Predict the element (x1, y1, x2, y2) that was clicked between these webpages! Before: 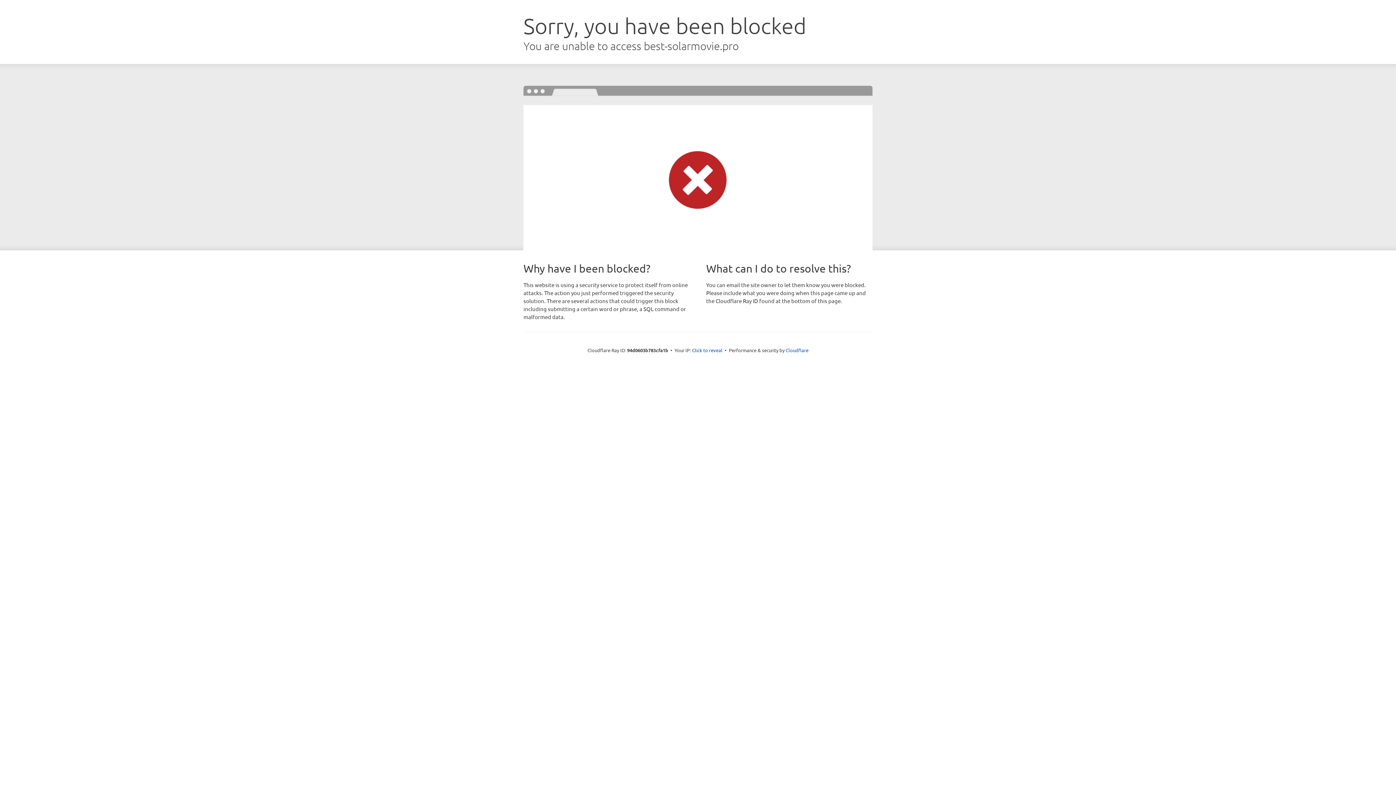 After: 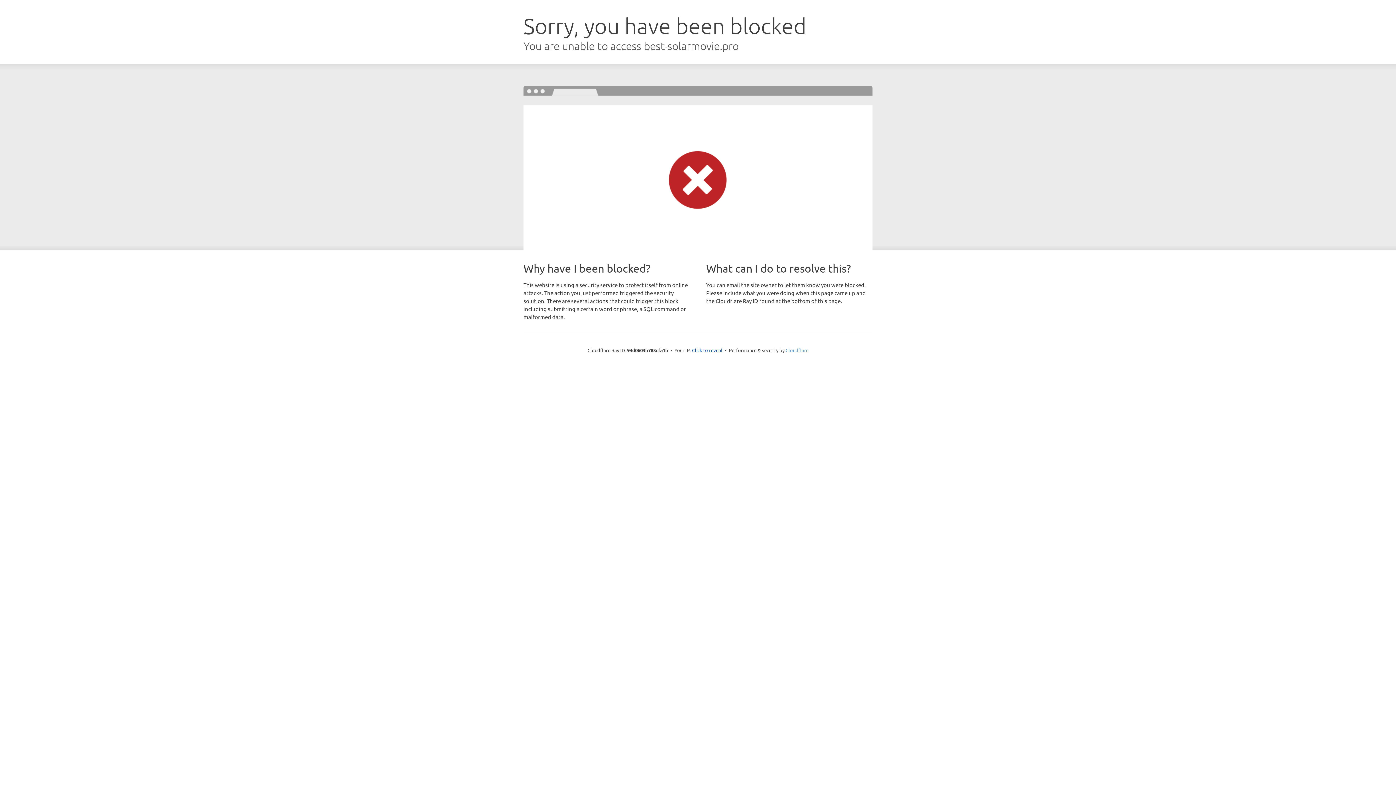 Action: bbox: (785, 347, 808, 353) label: Cloudflare